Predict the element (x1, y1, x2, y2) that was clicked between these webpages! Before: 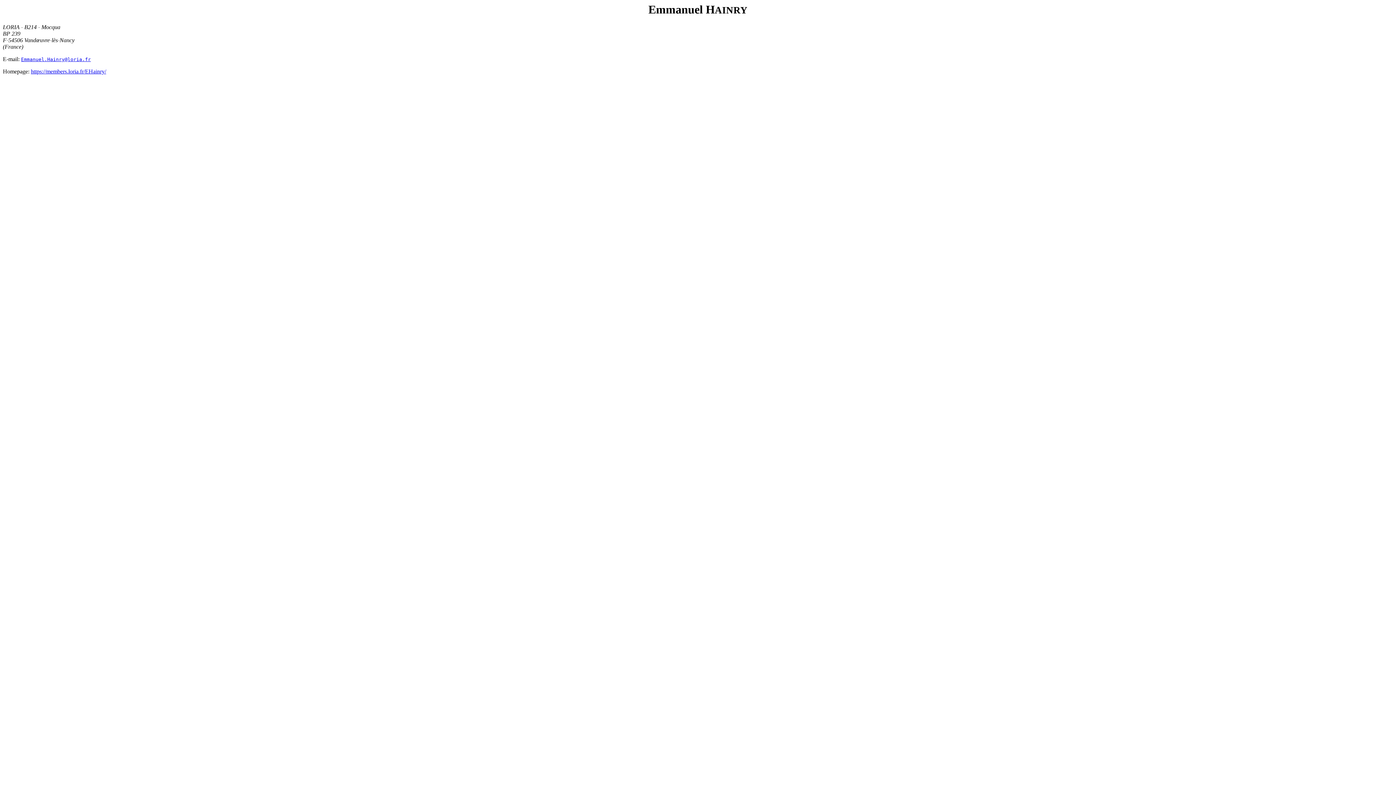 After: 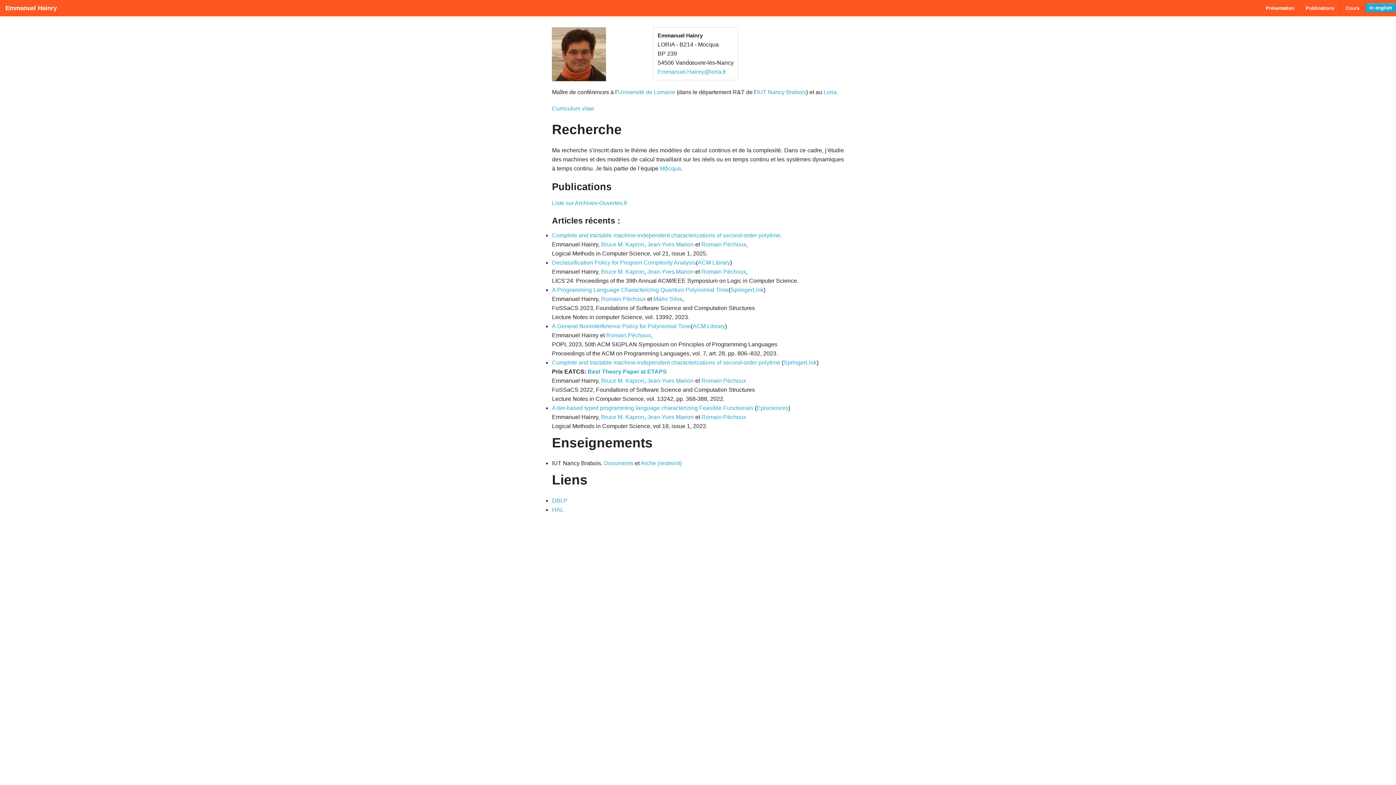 Action: bbox: (30, 68, 106, 74) label: https://members.loria.fr/EHainry/